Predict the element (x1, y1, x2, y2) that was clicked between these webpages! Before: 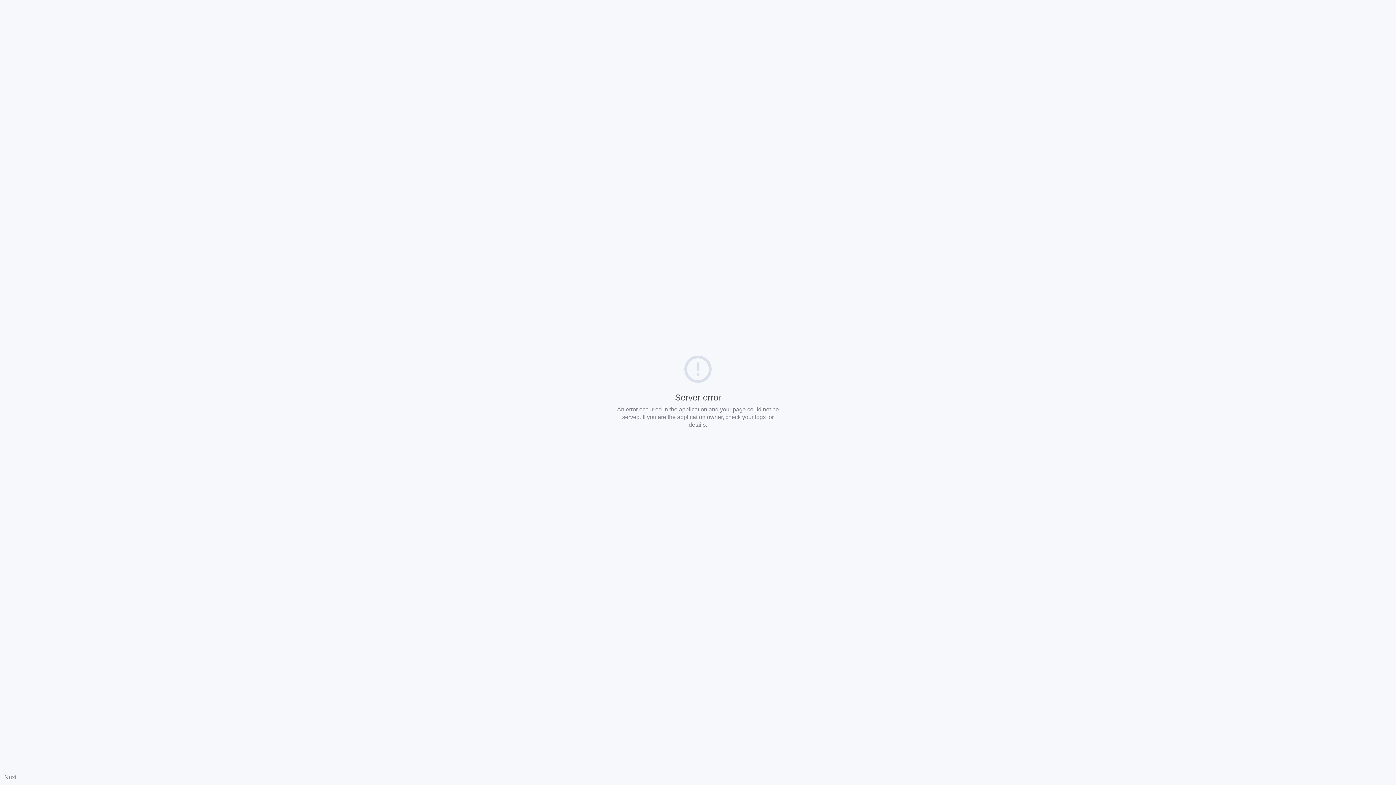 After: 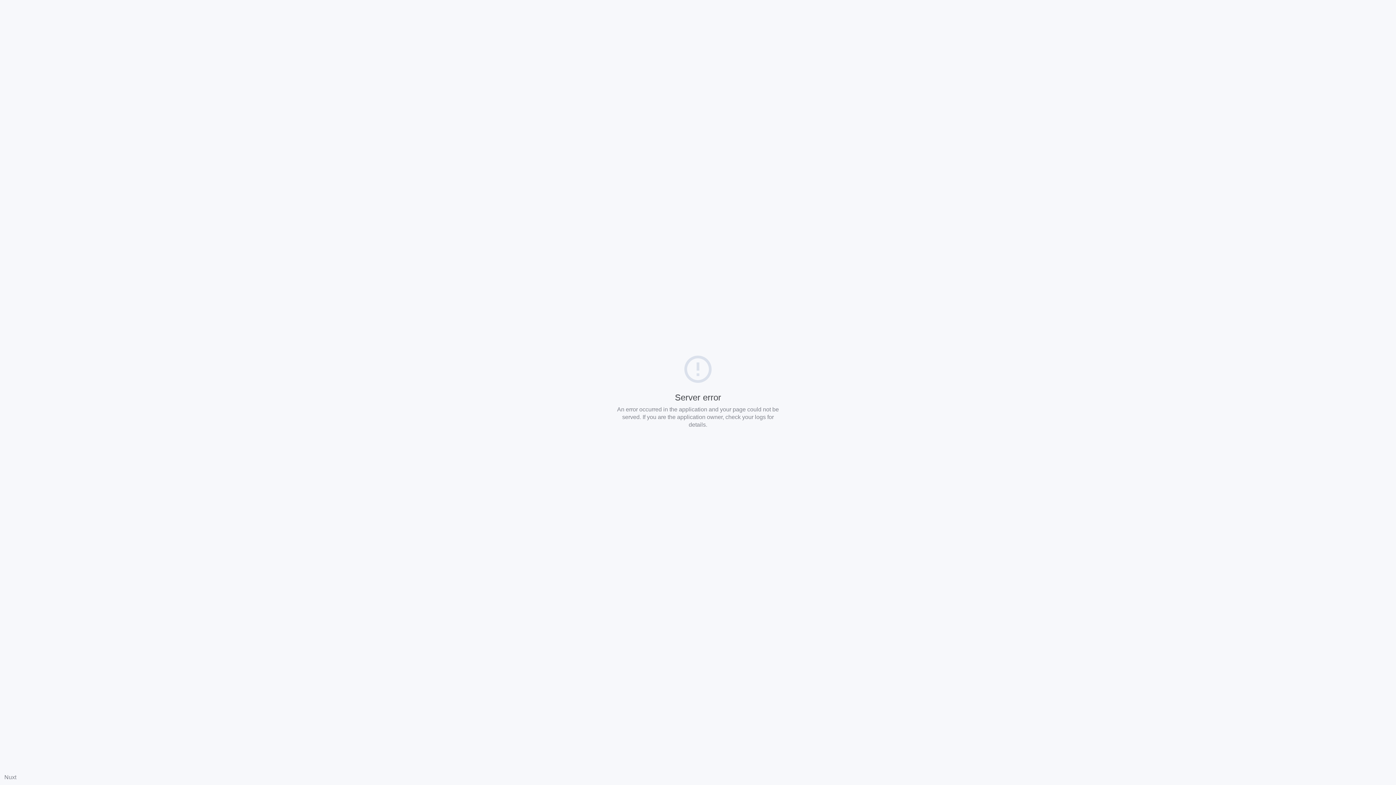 Action: label: Nuxt bbox: (4, 774, 16, 780)